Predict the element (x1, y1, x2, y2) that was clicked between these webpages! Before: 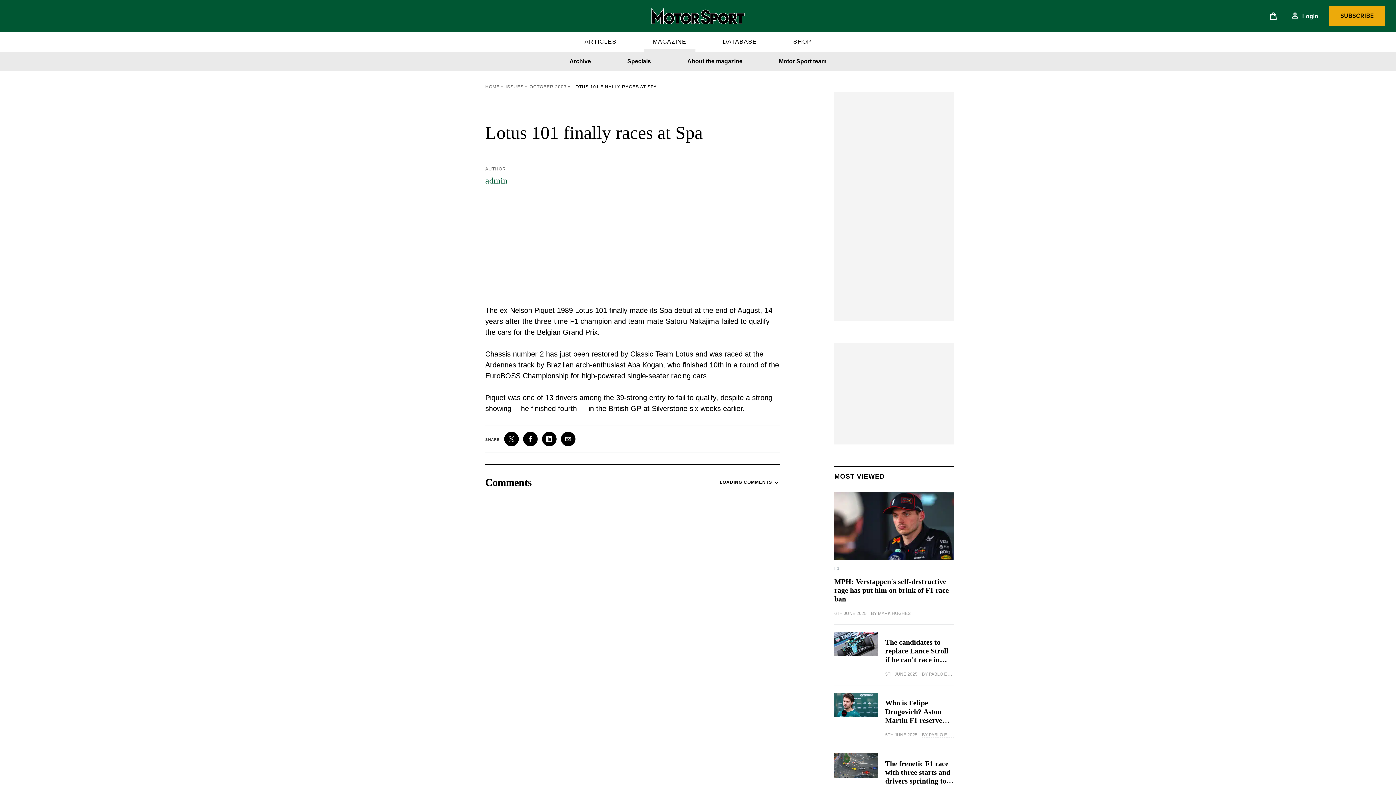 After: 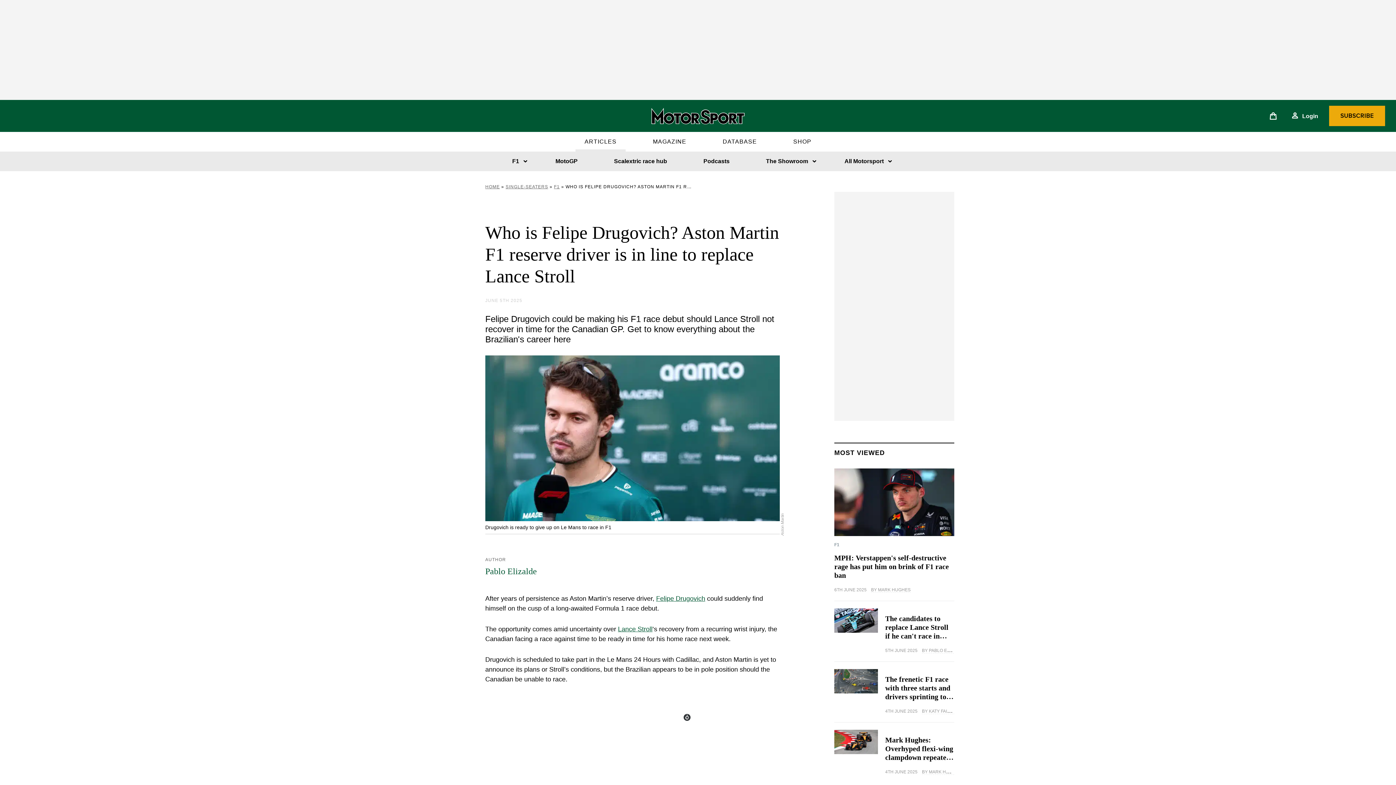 Action: bbox: (827, 685, 954, 738) label: Who is Felipe Drugovich? Aston Martin F1 reserve driver is in line to replace Lance Stroll
5TH JUNE 2025 BY PABLO ELIZALDE